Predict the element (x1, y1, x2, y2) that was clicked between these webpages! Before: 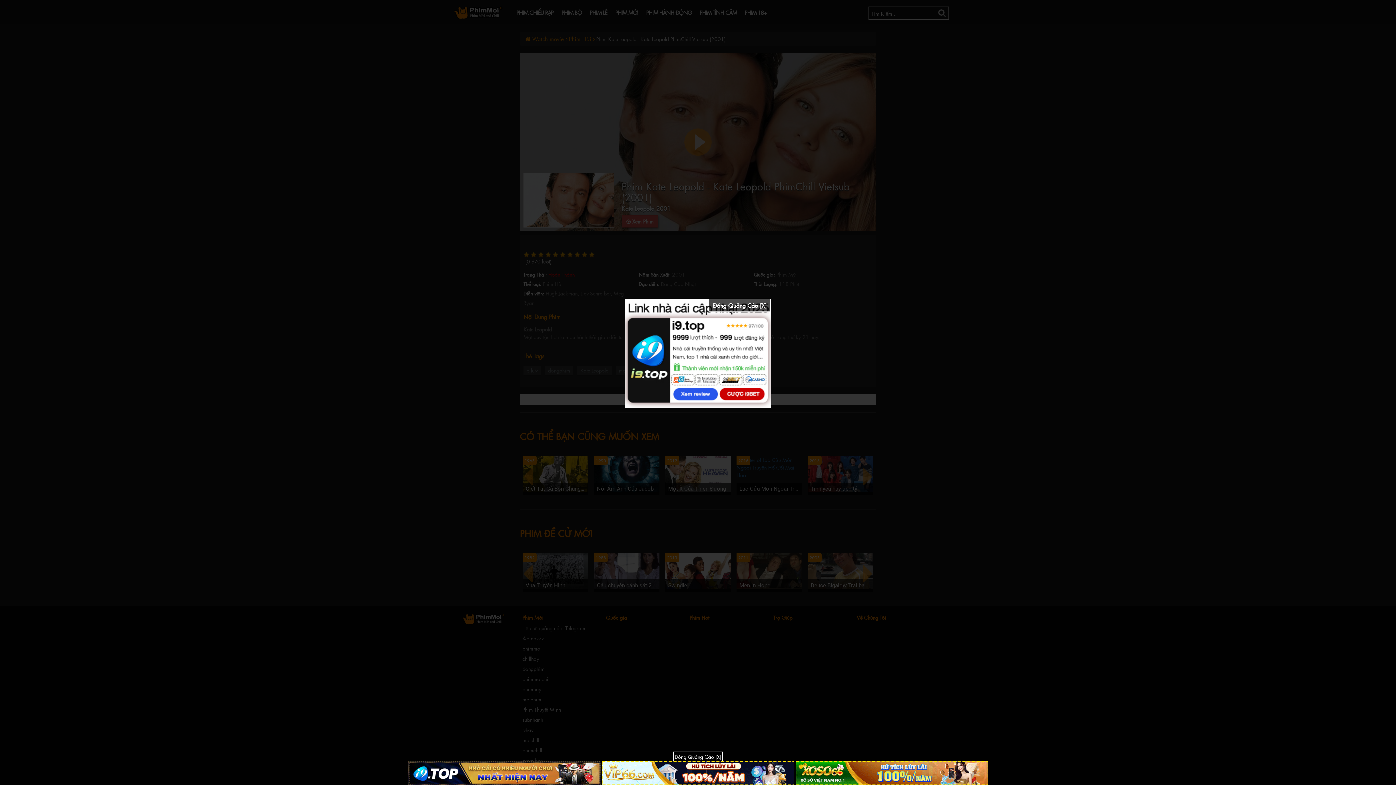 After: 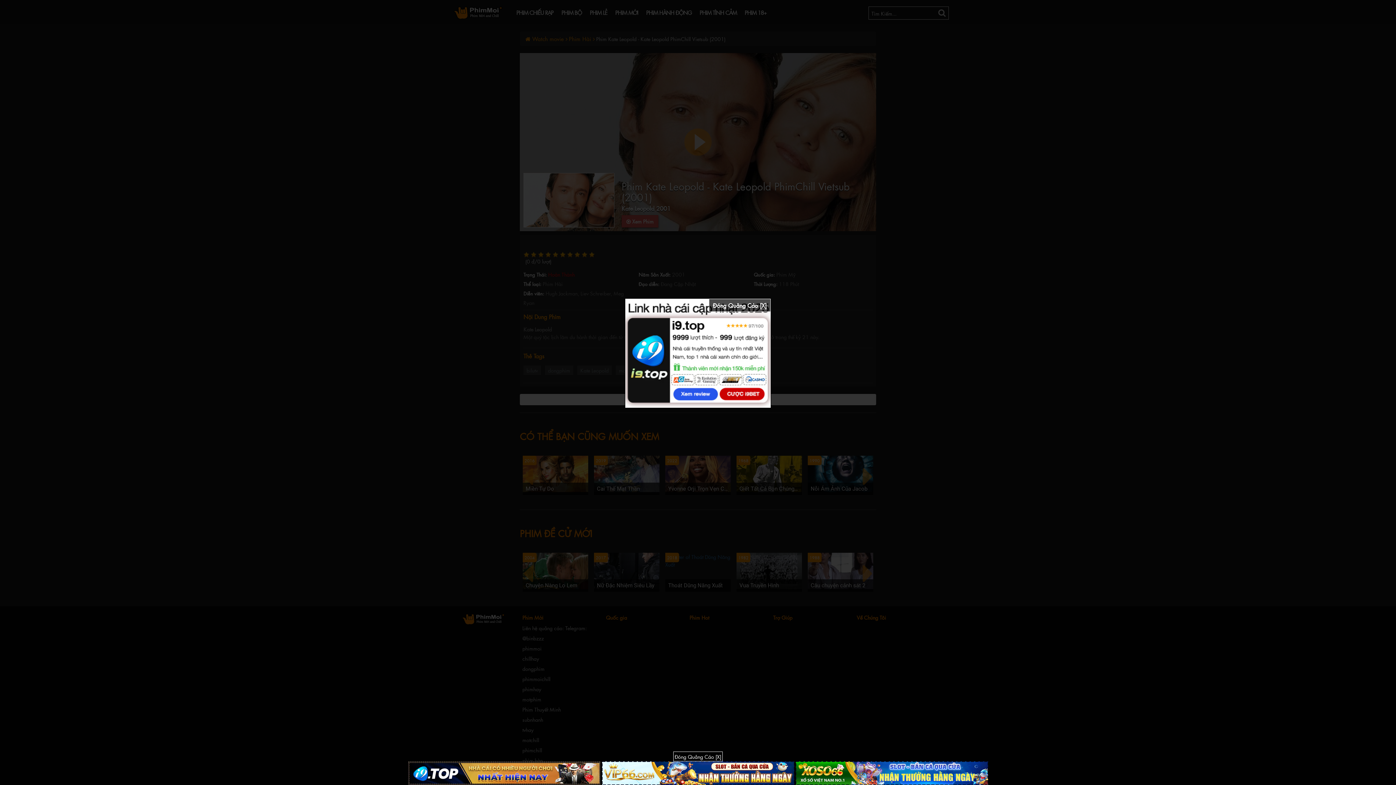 Action: label:   bbox: (408, 768, 602, 776)